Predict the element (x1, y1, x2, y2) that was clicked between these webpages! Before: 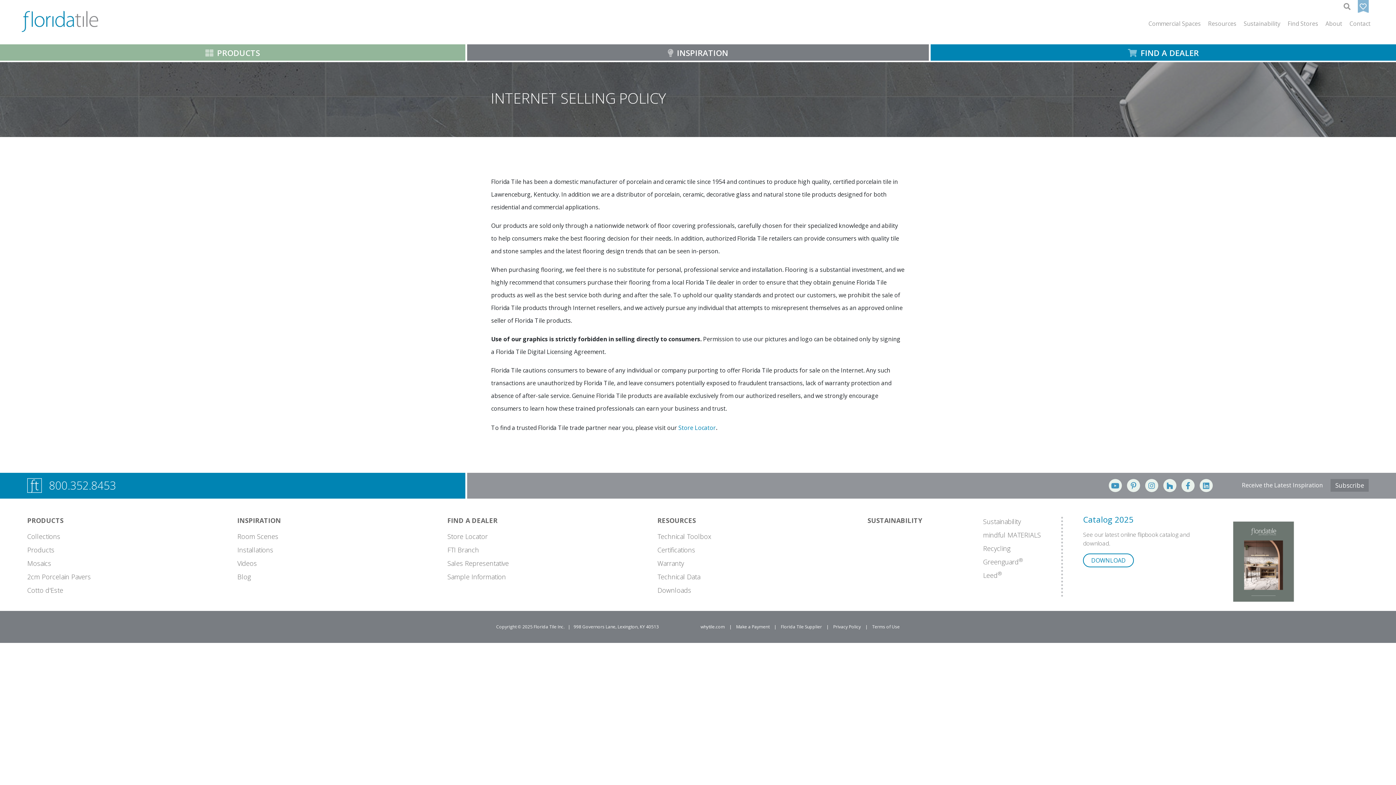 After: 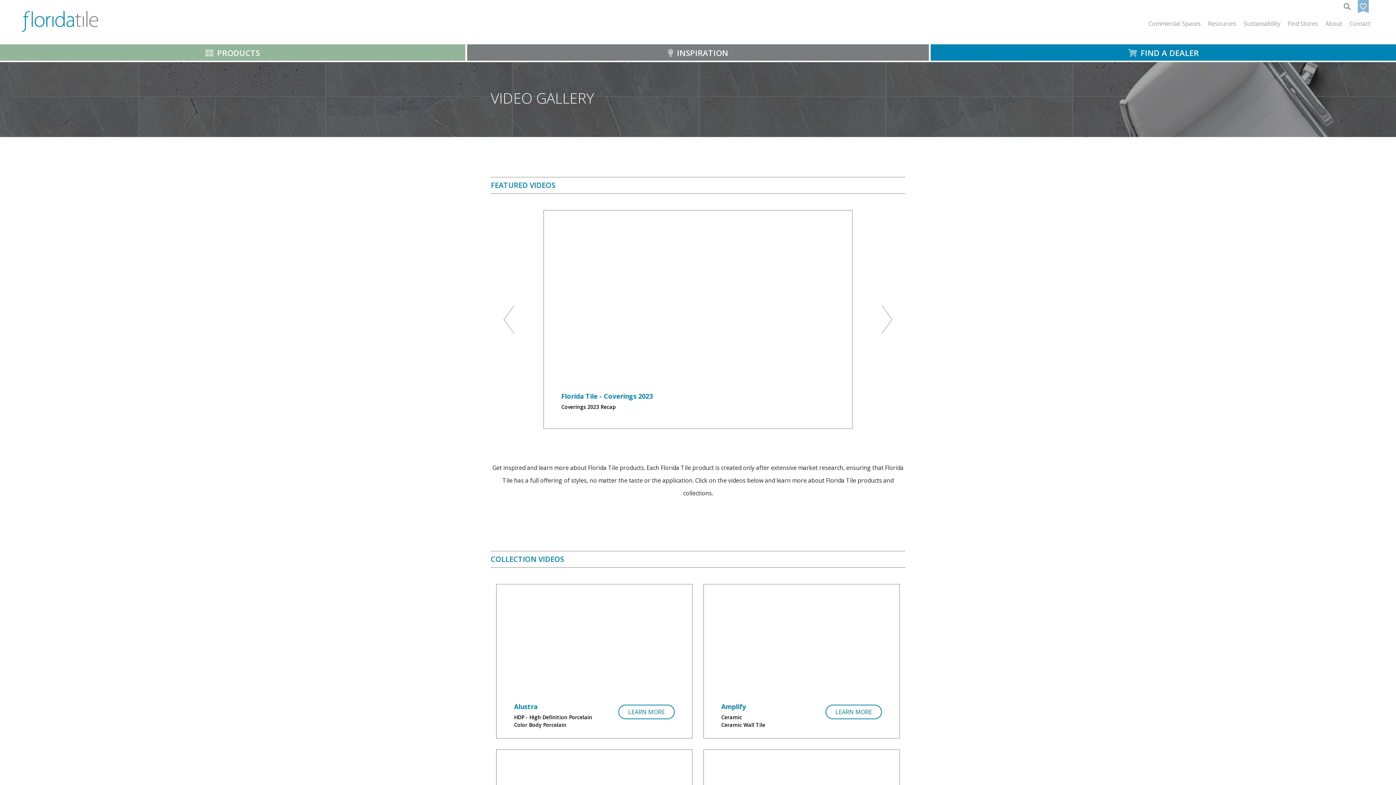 Action: label: Videos bbox: (237, 559, 257, 567)